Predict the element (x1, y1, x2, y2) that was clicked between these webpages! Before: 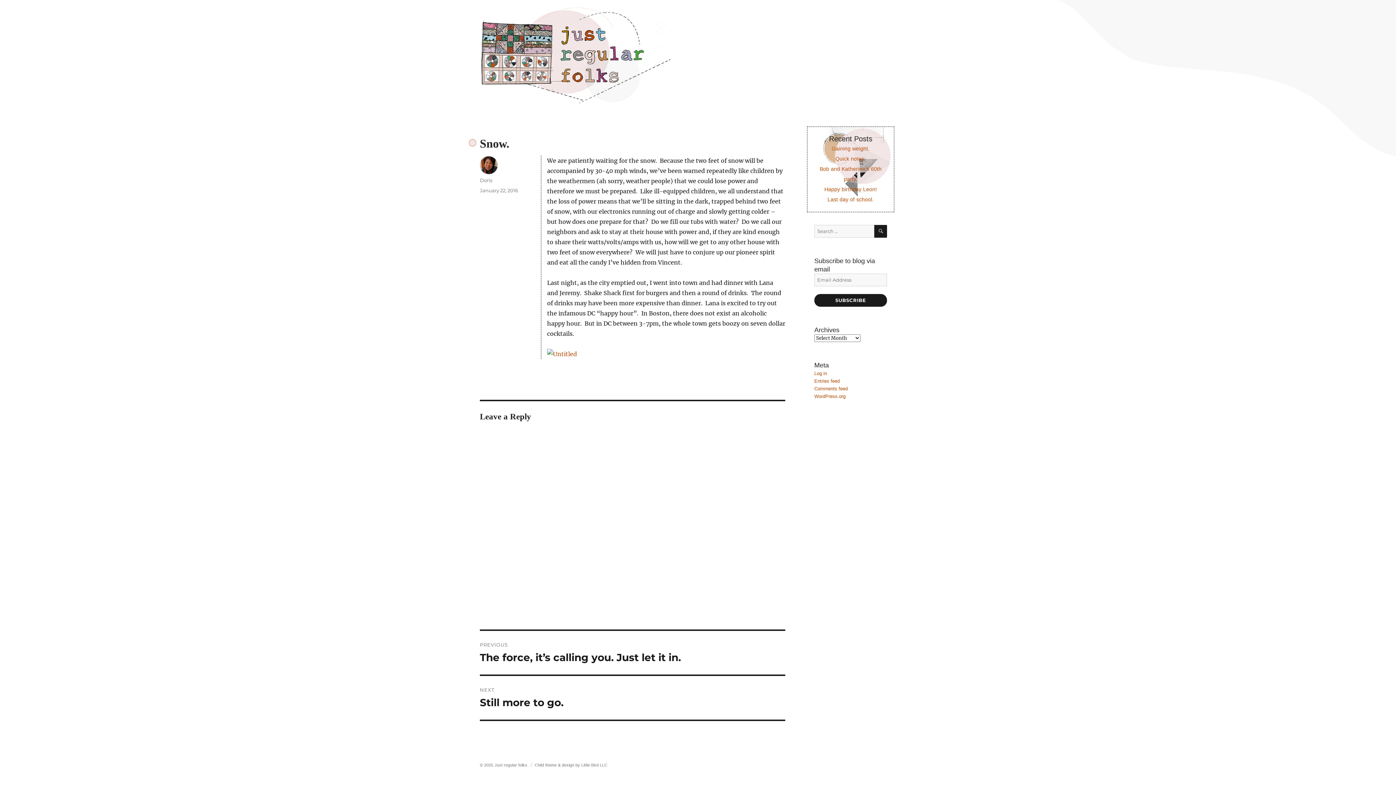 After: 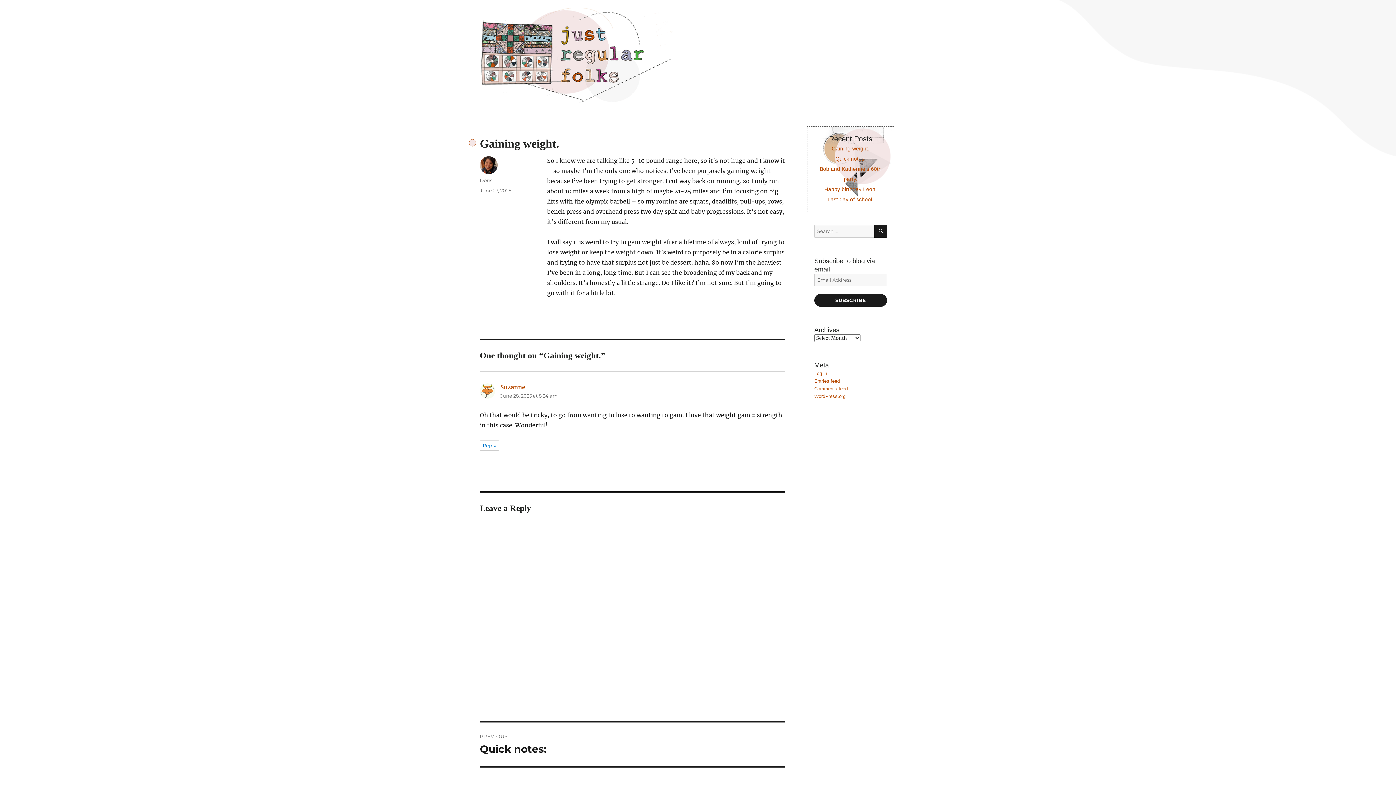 Action: label: Gaining weight. bbox: (831, 145, 869, 151)